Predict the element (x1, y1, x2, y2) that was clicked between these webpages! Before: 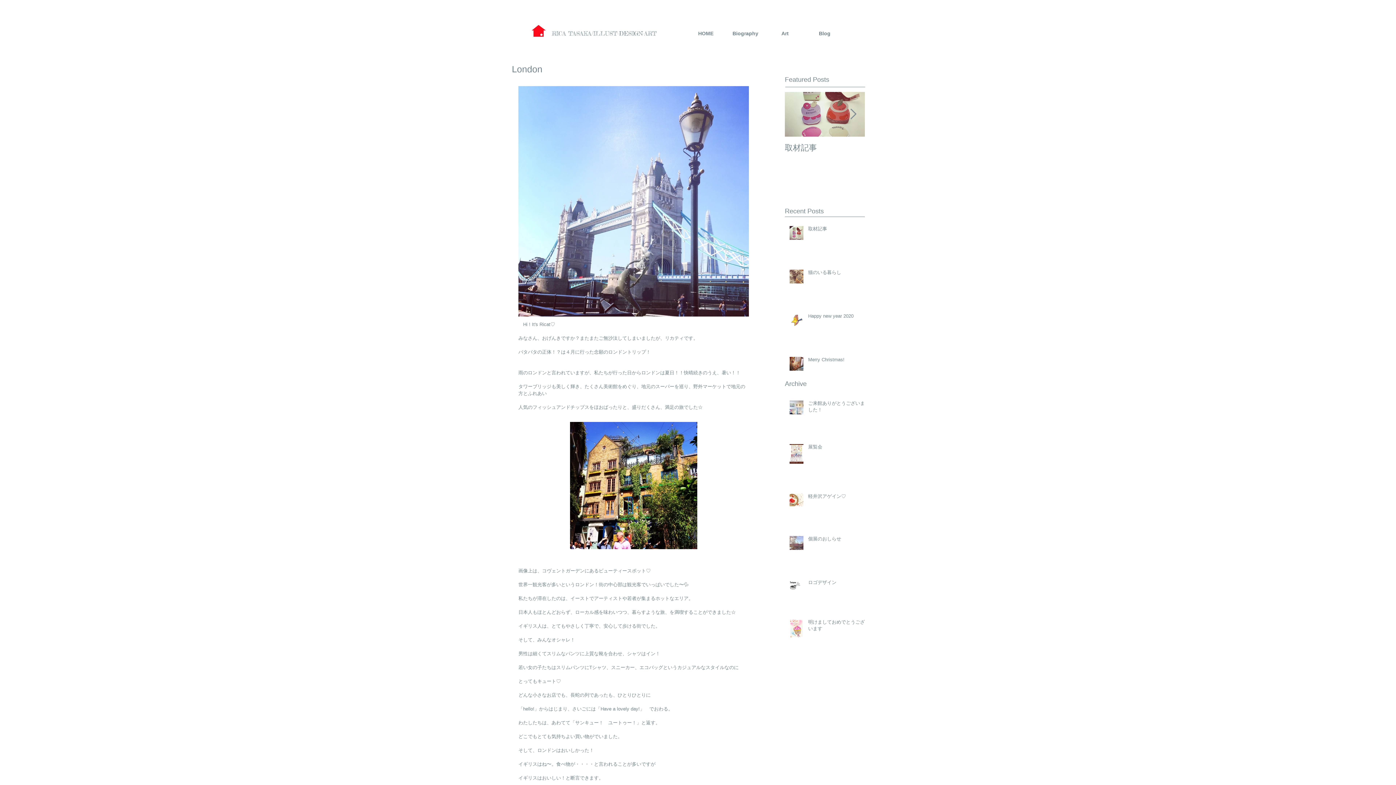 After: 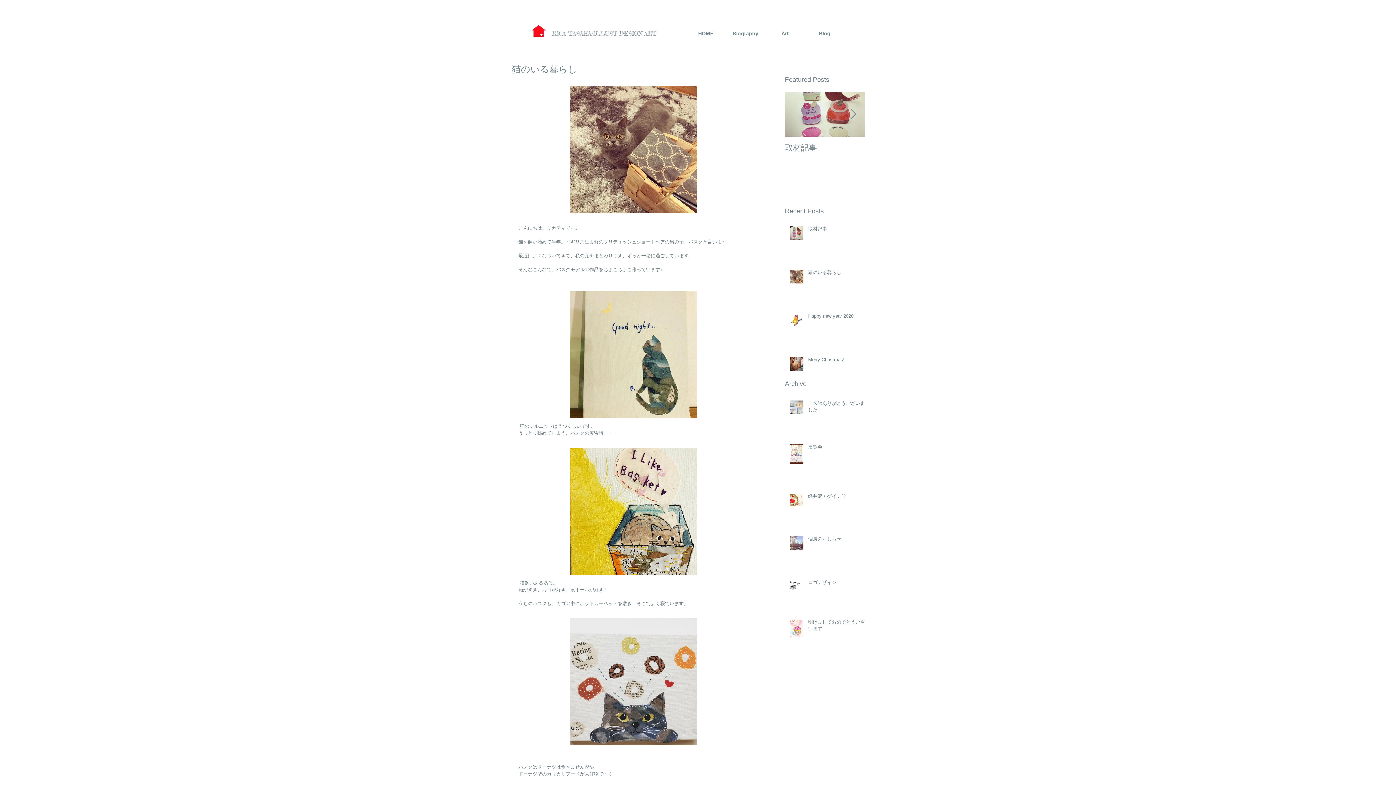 Action: bbox: (808, 269, 869, 278) label: 猫のいる暮らし